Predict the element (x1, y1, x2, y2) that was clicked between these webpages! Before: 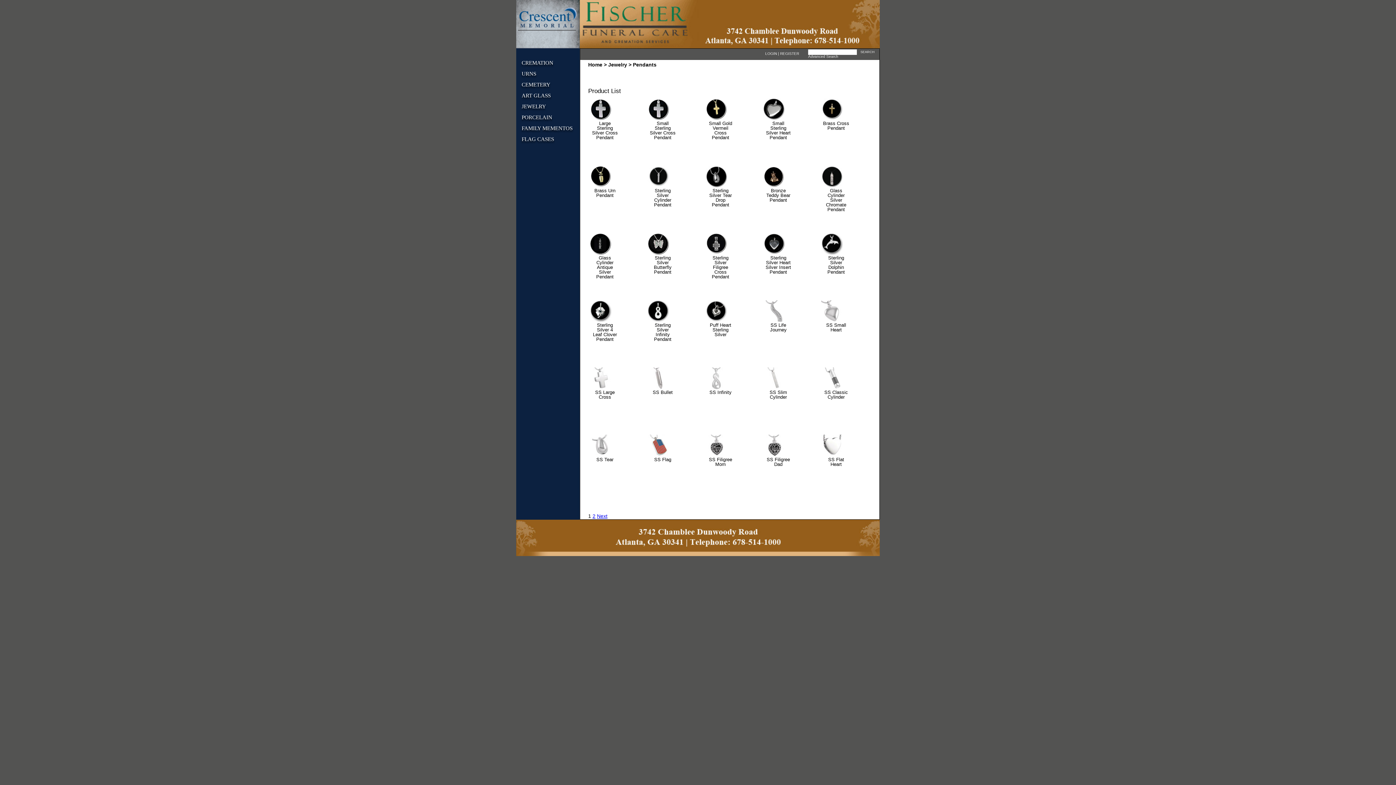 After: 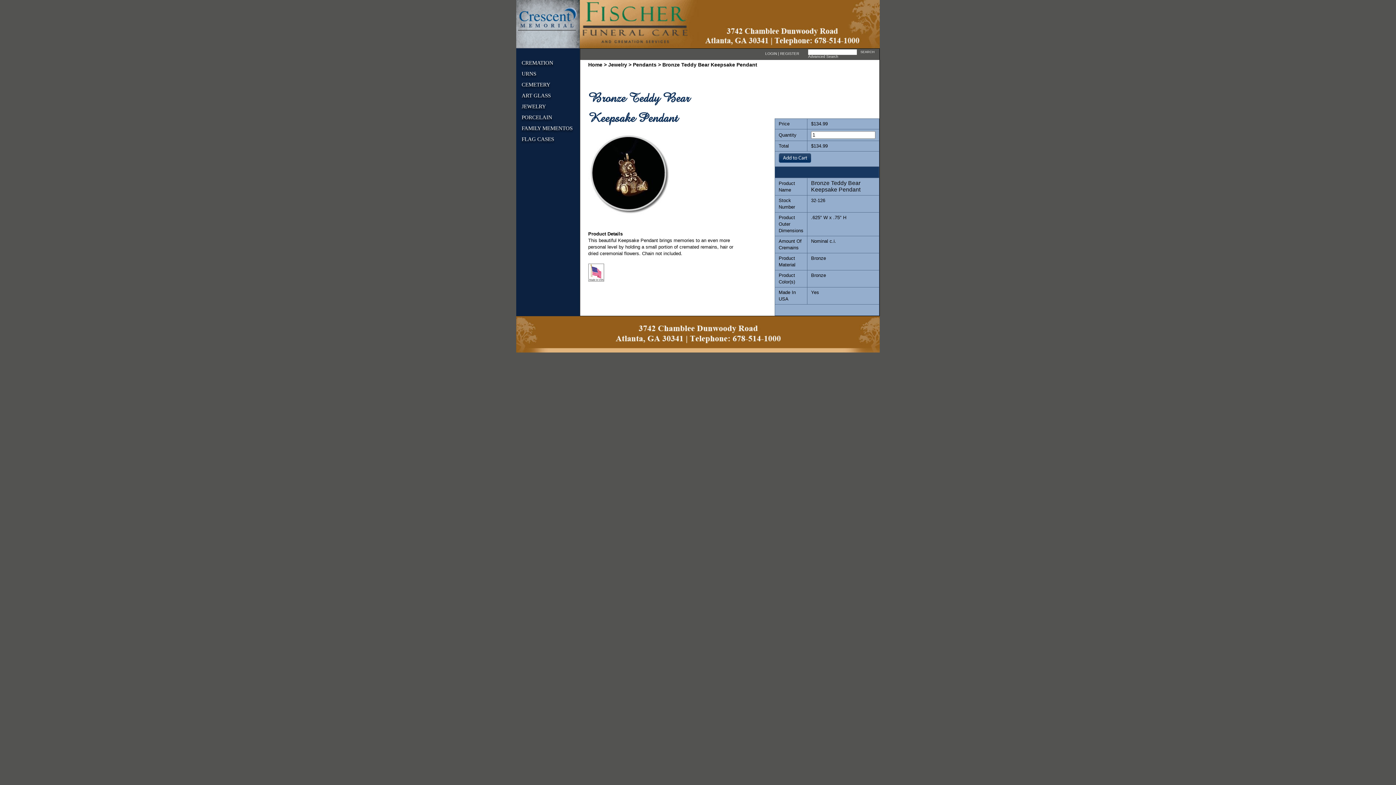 Action: label: 
 bbox: (763, 183, 785, 188)